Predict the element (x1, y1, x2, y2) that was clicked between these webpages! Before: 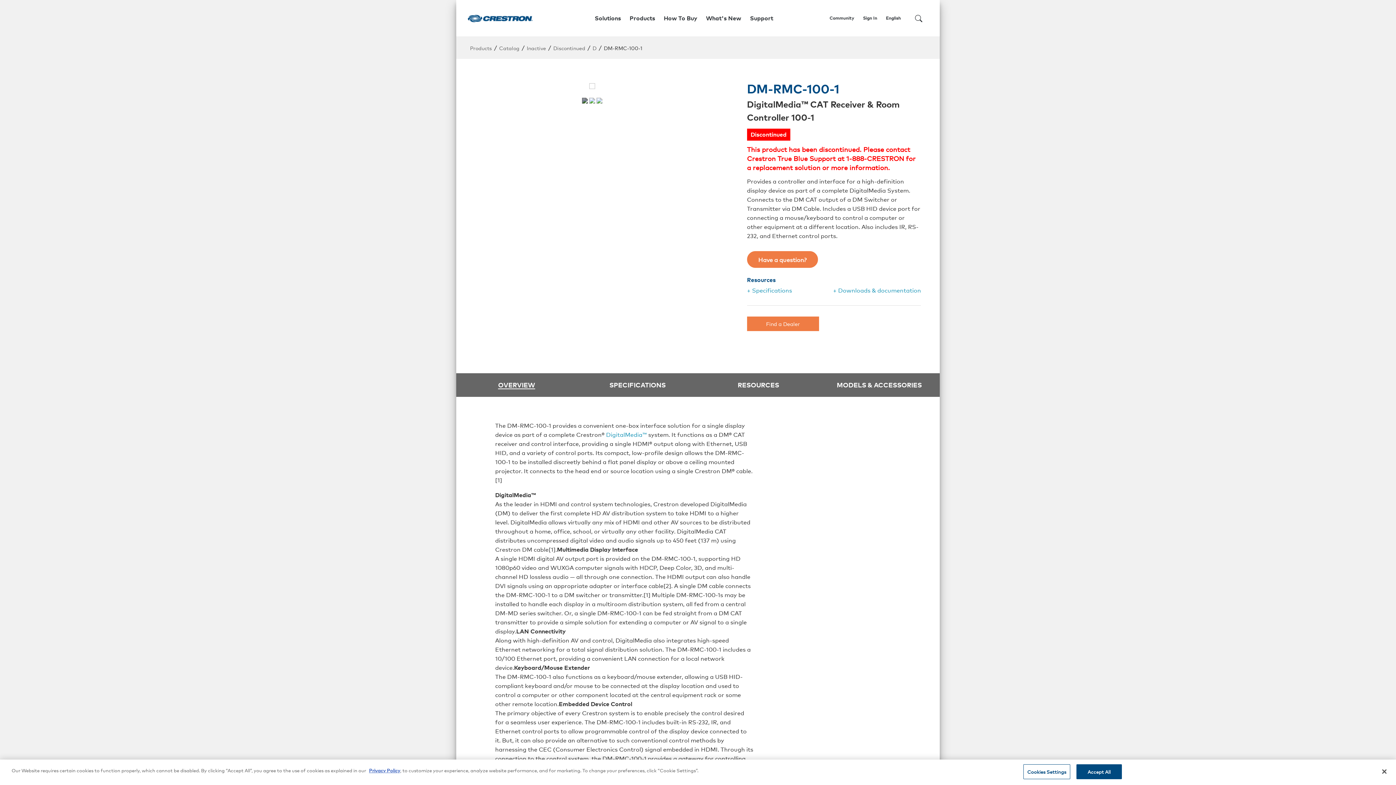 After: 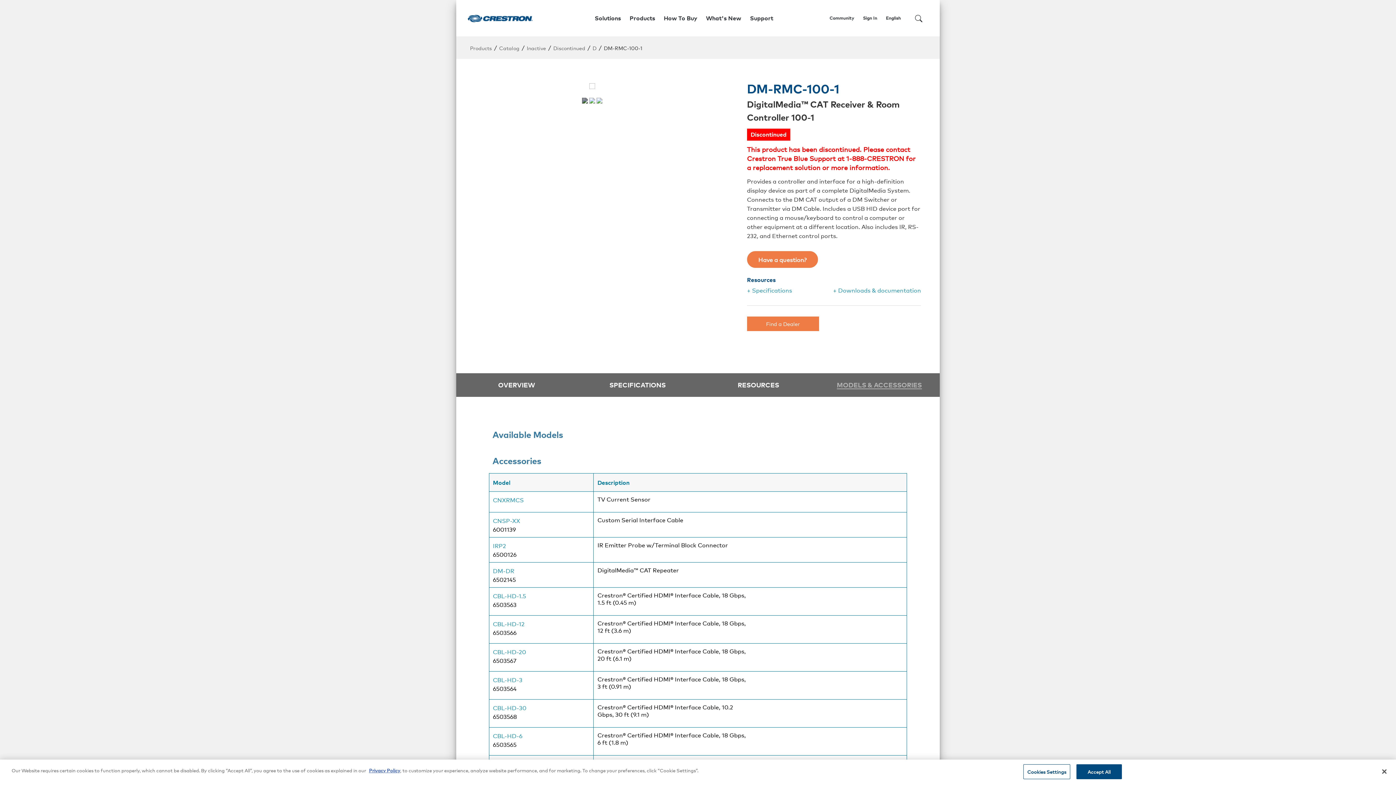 Action: label: MODELS & ACCESSORIES bbox: (837, 381, 922, 388)